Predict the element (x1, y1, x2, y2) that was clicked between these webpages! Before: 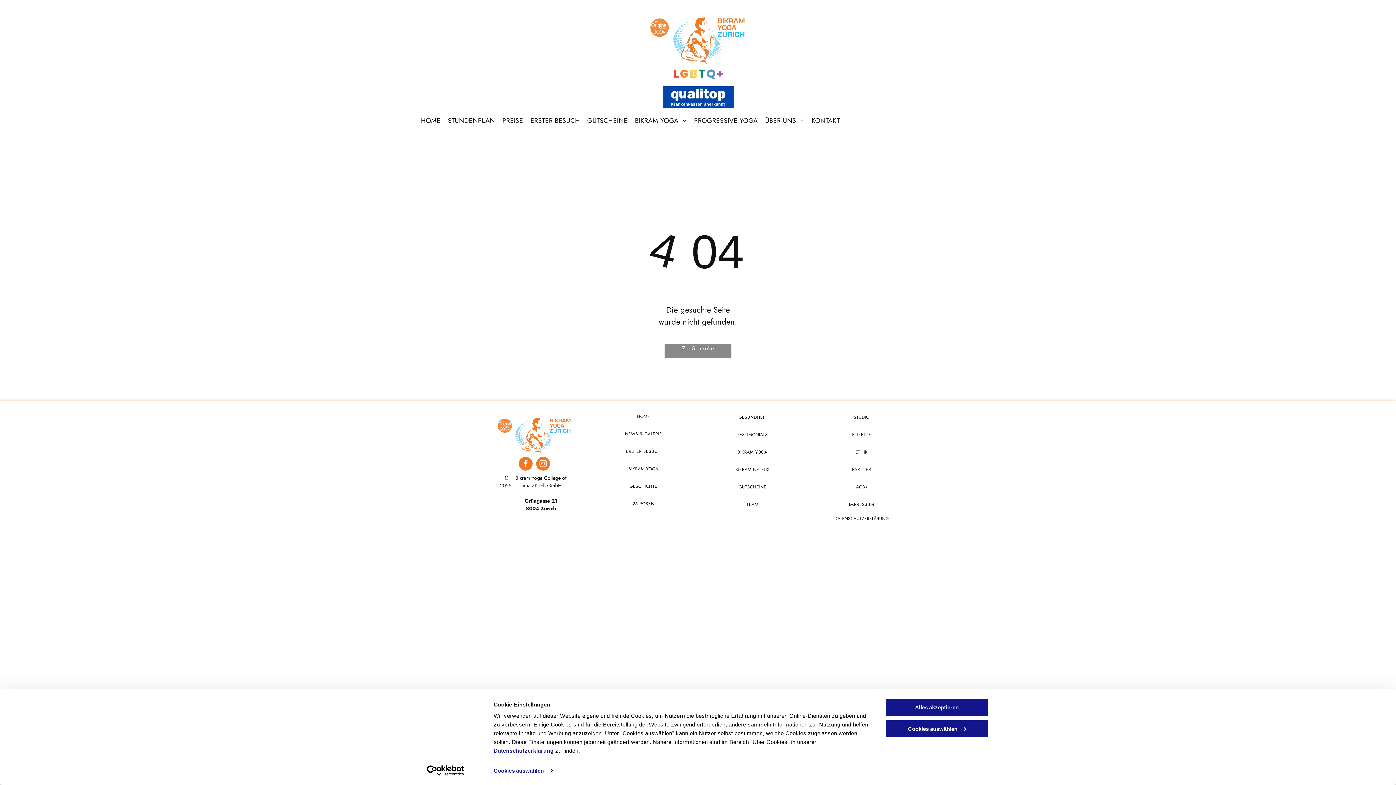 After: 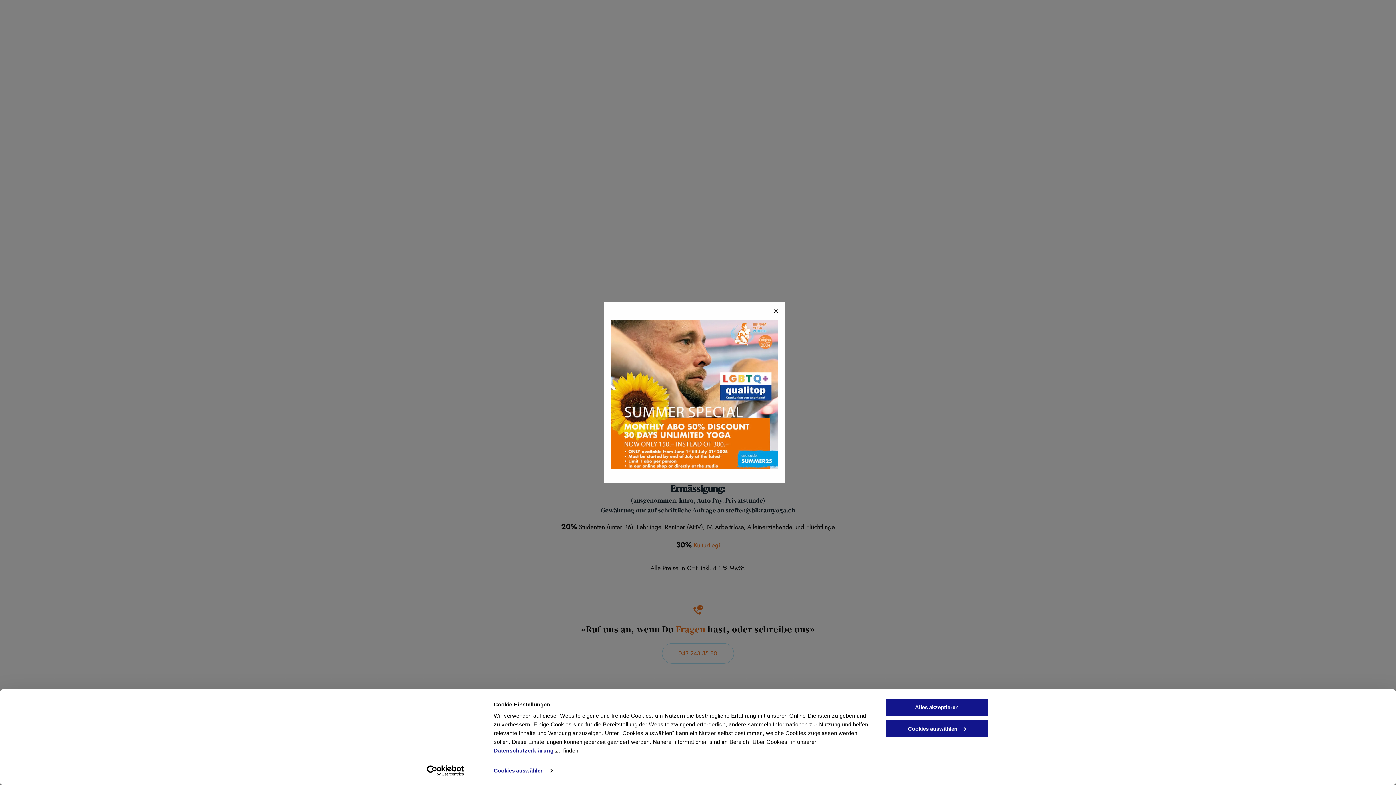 Action: label: PREISE bbox: (498, 115, 526, 125)